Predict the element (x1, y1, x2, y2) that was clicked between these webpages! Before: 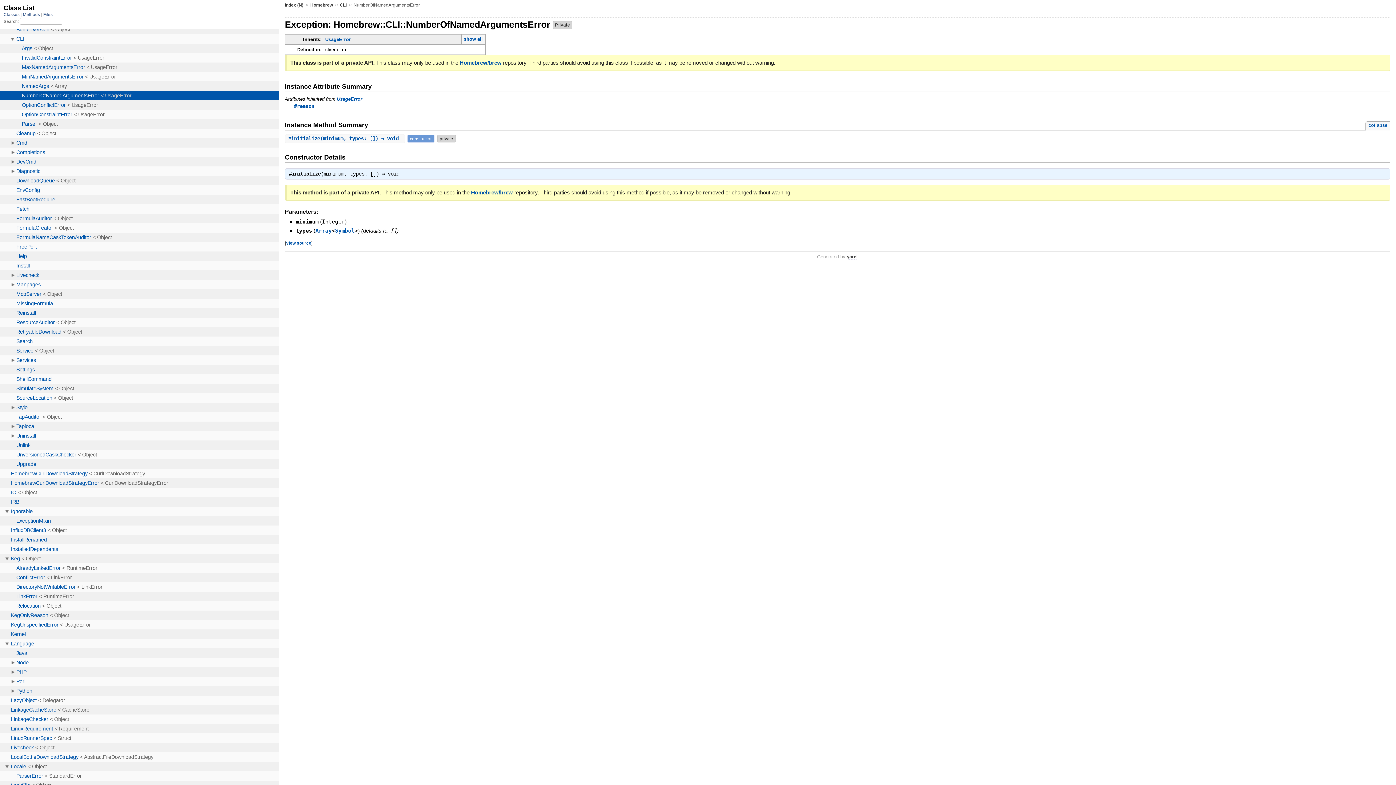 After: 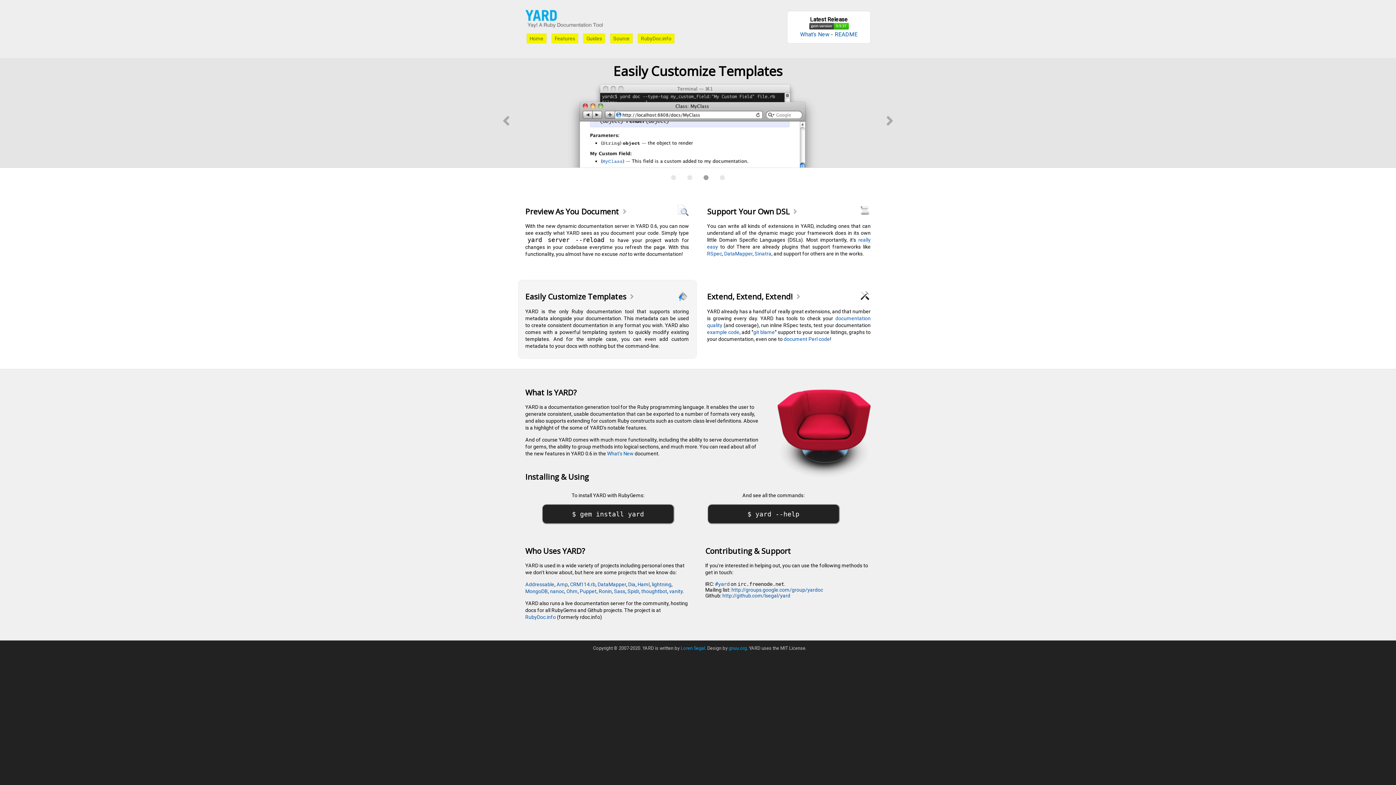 Action: bbox: (847, 254, 856, 259) label: yard